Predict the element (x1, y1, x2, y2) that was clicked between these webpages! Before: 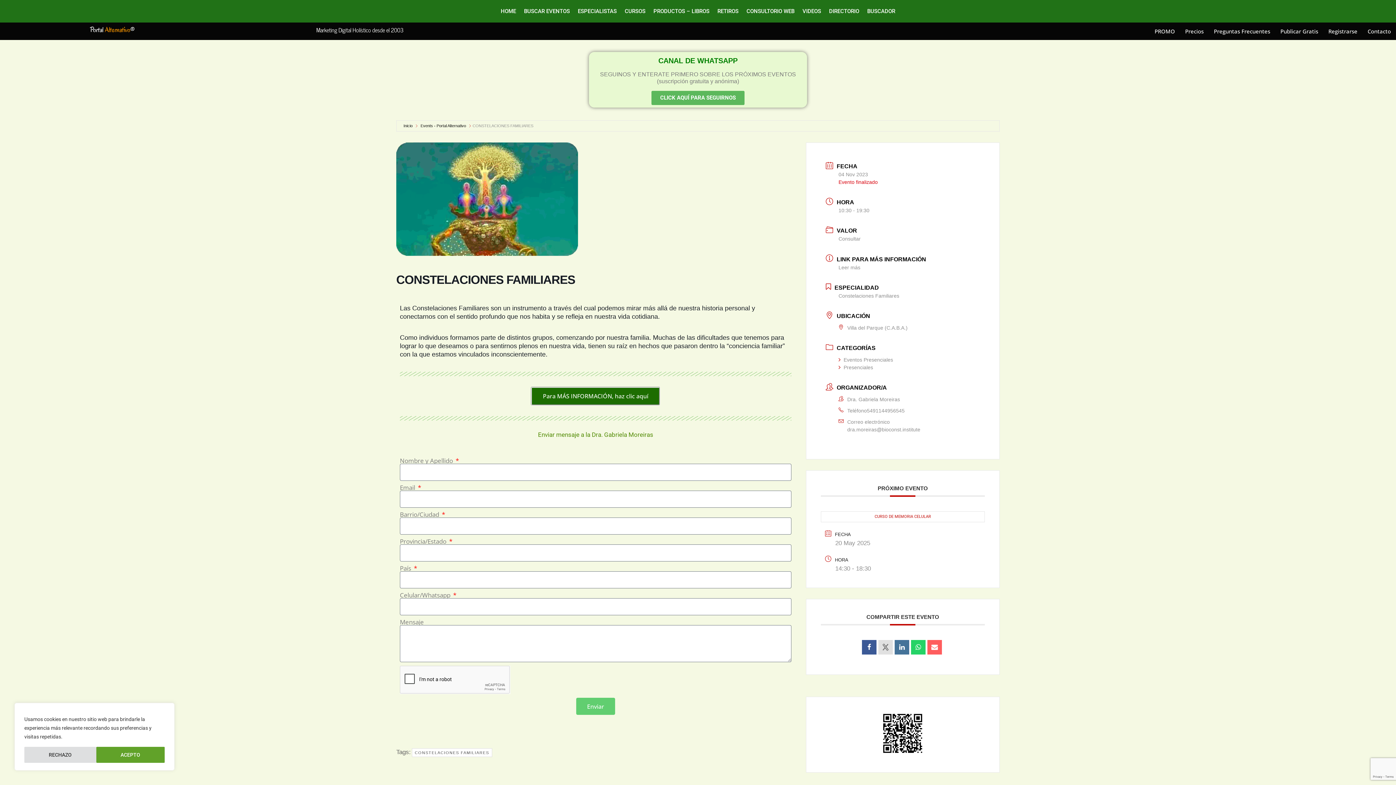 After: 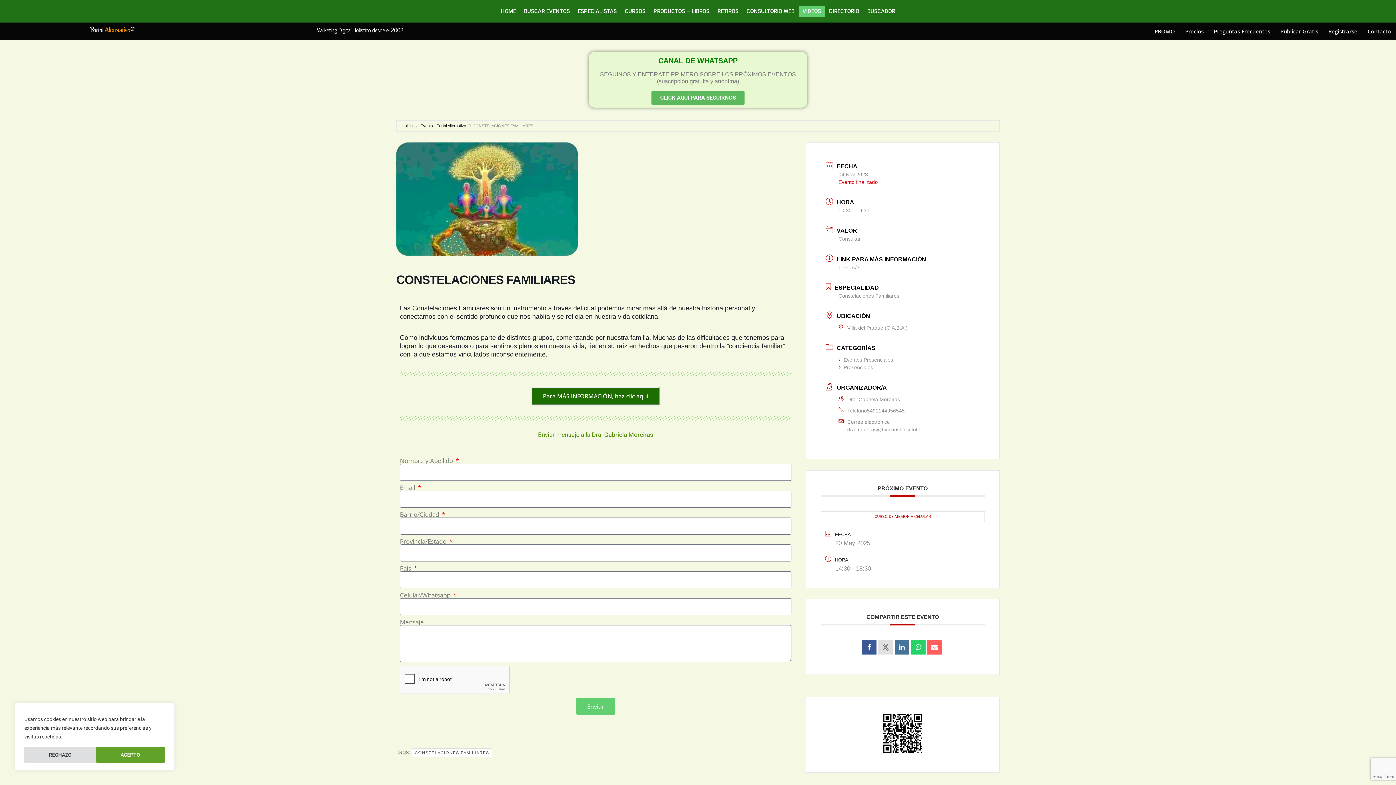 Action: label: VIDEOS bbox: (798, 5, 825, 16)